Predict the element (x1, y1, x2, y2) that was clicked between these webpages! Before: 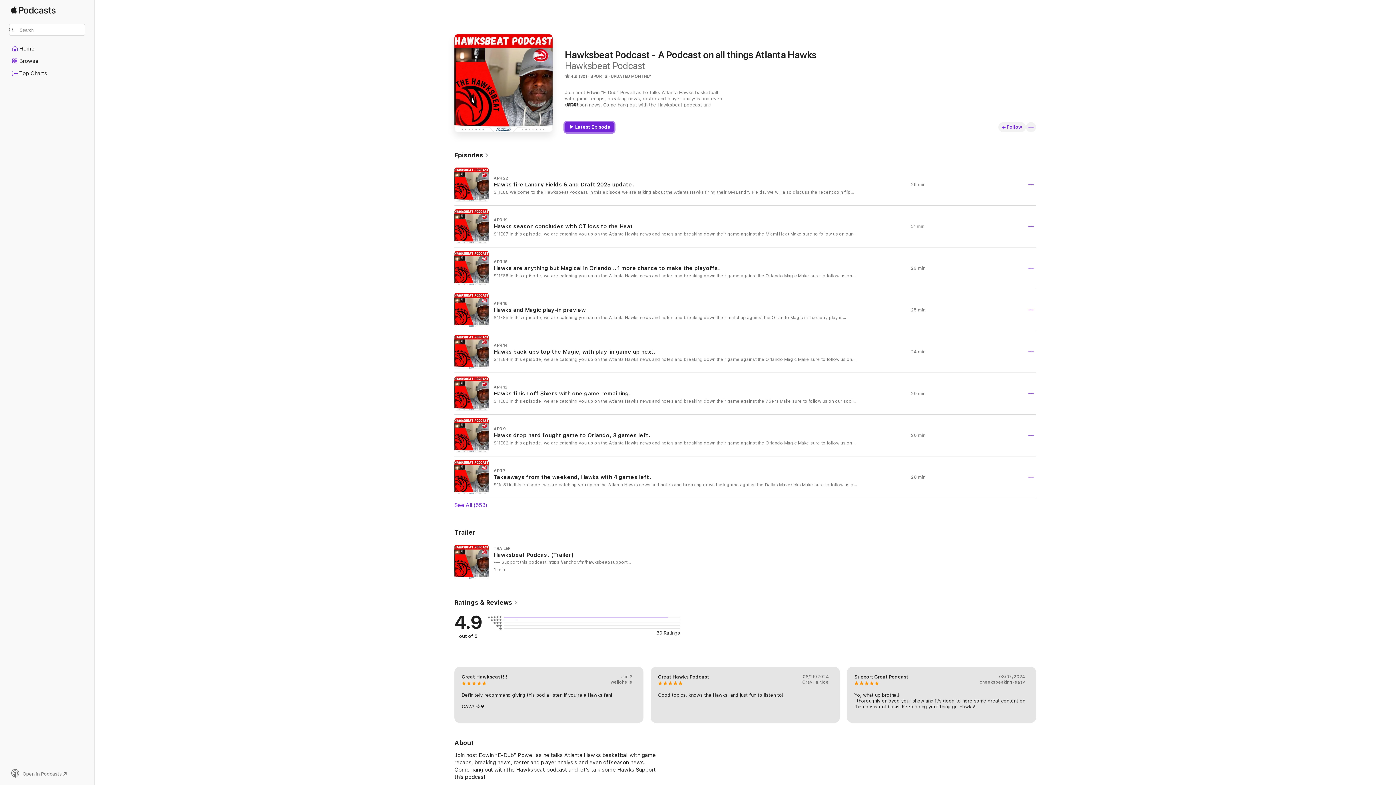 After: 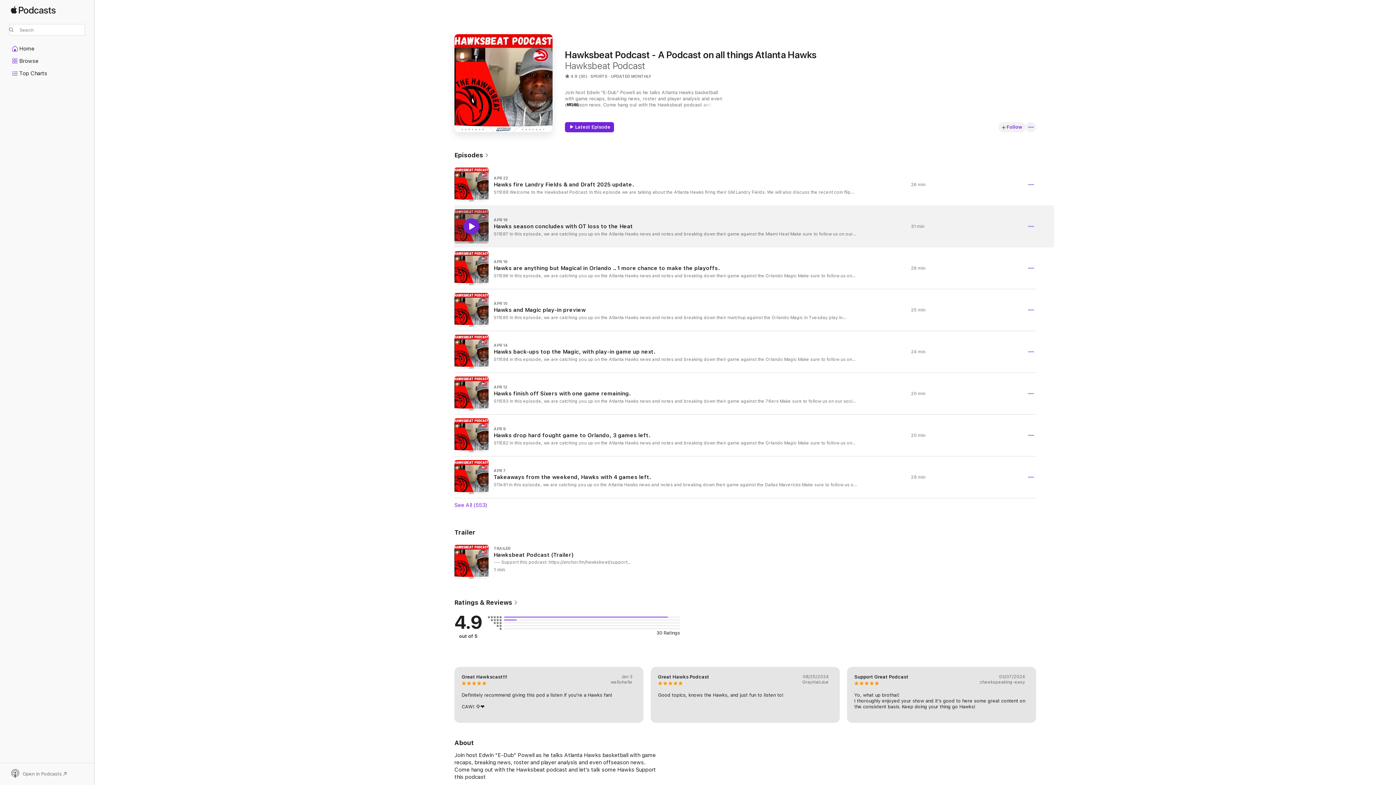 Action: bbox: (463, 218, 479, 234) label: Play